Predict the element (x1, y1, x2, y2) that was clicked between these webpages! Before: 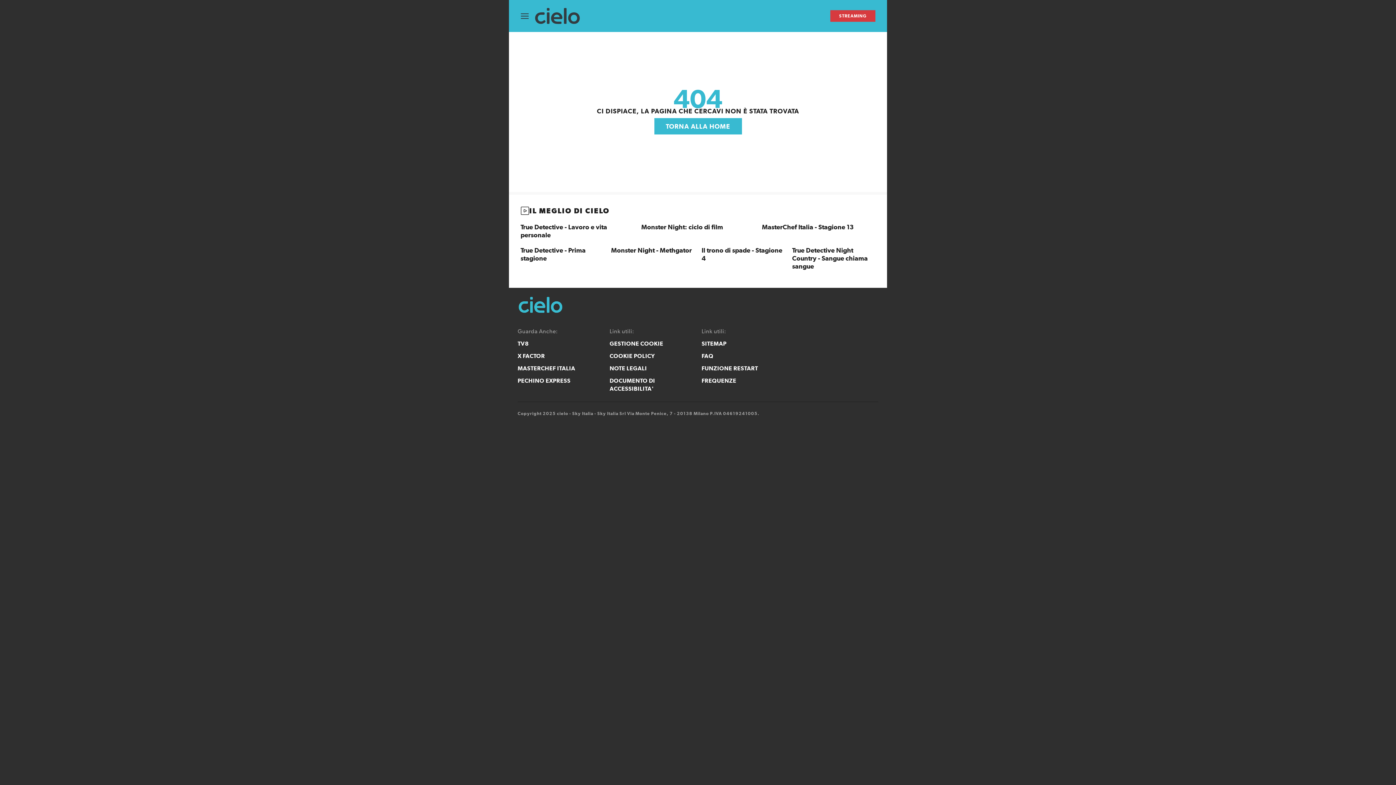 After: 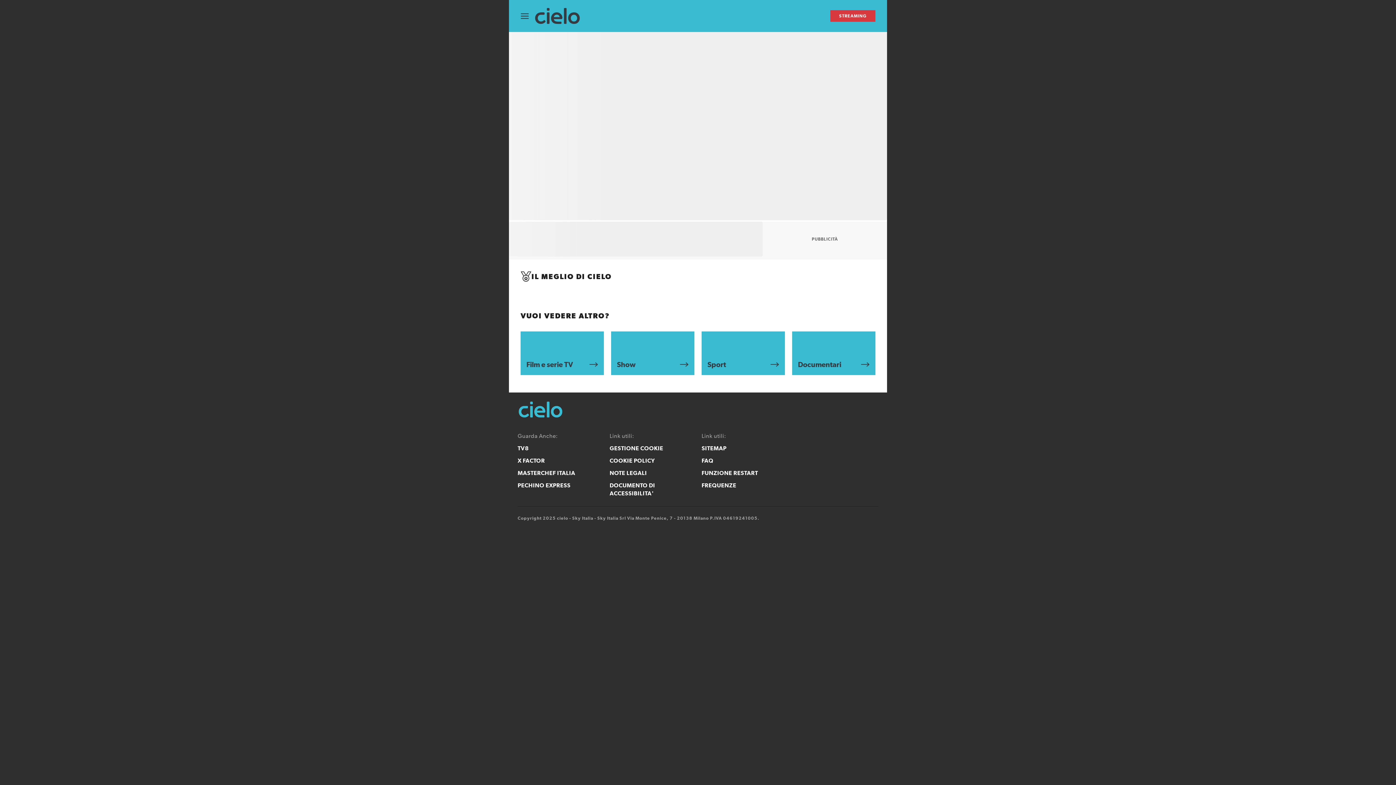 Action: bbox: (520, 246, 604, 262) label: 00:01:04

True Detective - Prima stagione